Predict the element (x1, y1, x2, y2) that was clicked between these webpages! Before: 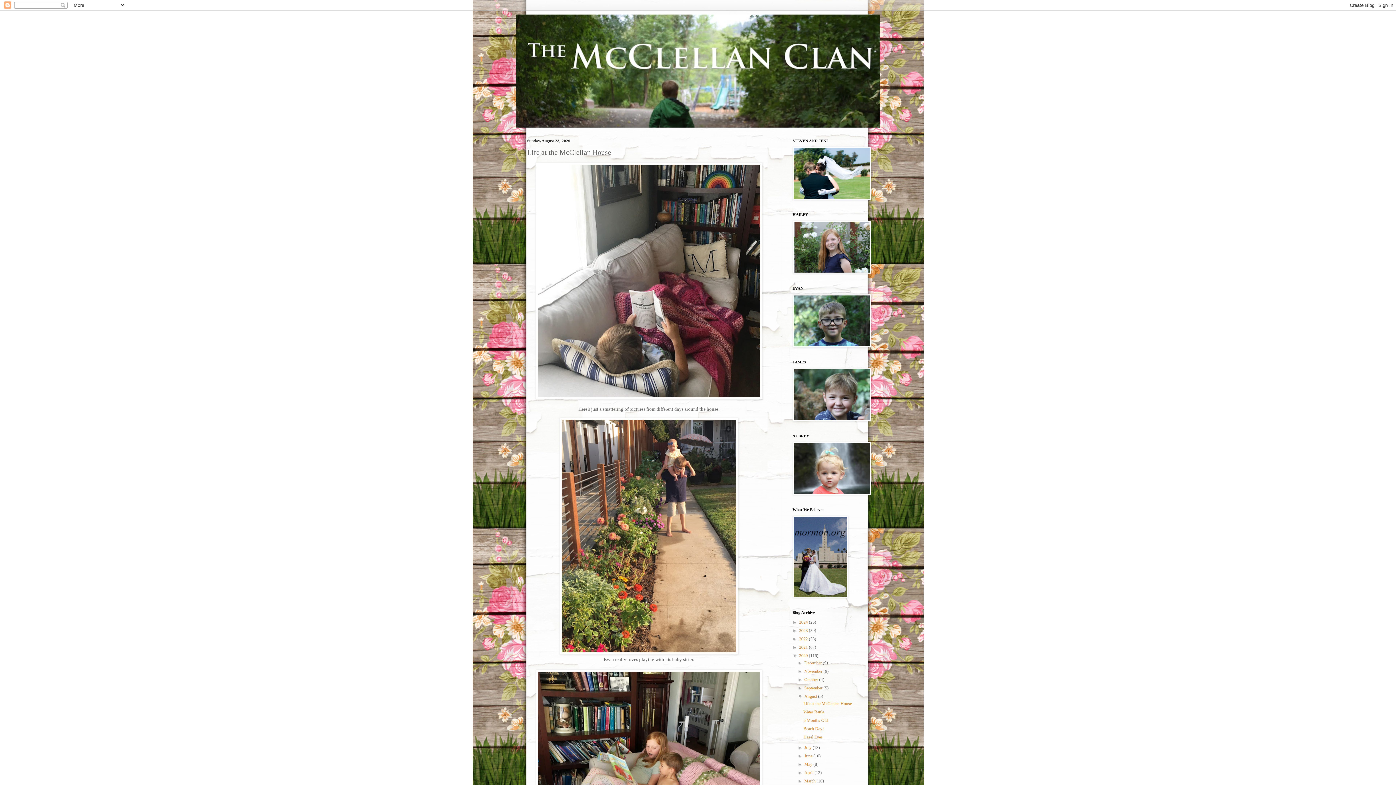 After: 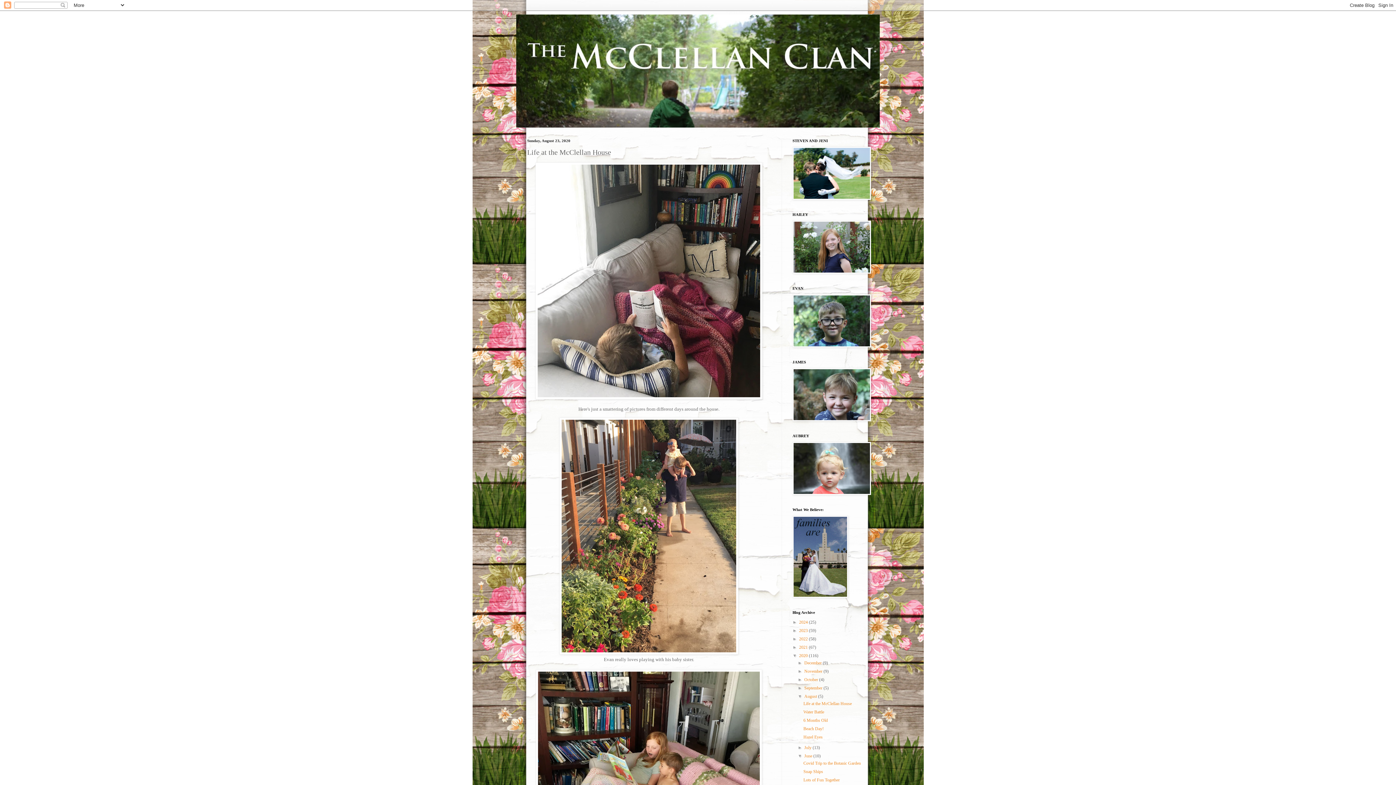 Action: bbox: (797, 753, 804, 758) label: ►  